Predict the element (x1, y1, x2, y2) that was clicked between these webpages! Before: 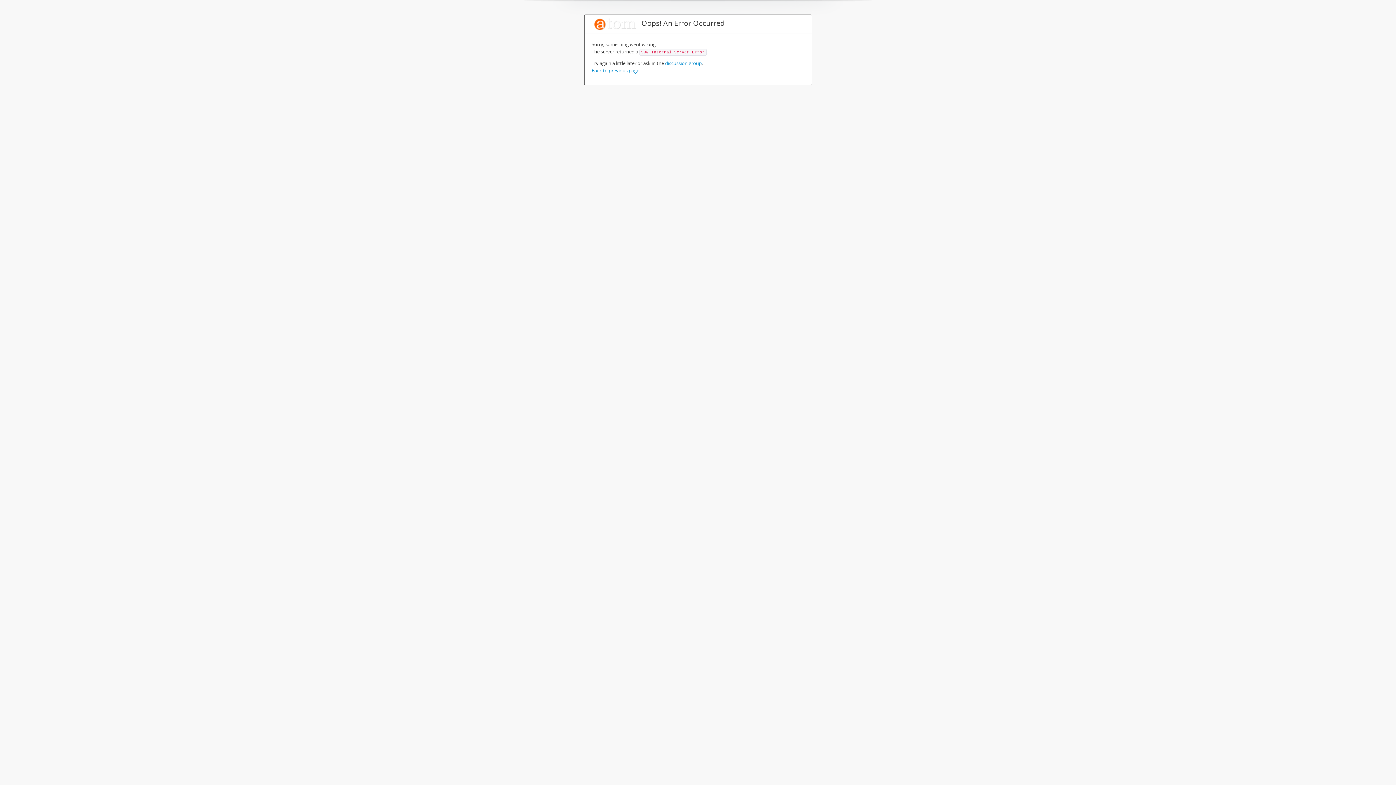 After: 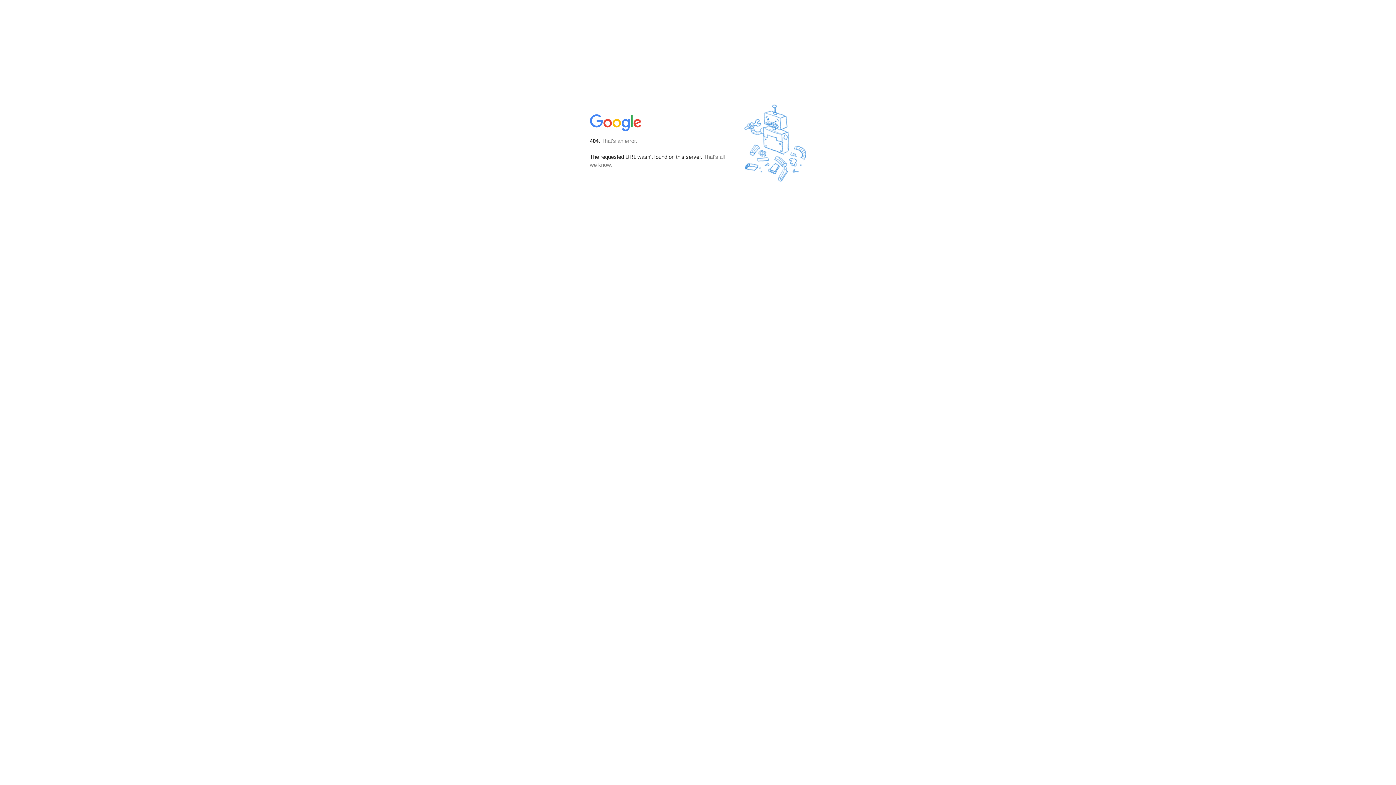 Action: label: discussion group bbox: (665, 60, 702, 66)